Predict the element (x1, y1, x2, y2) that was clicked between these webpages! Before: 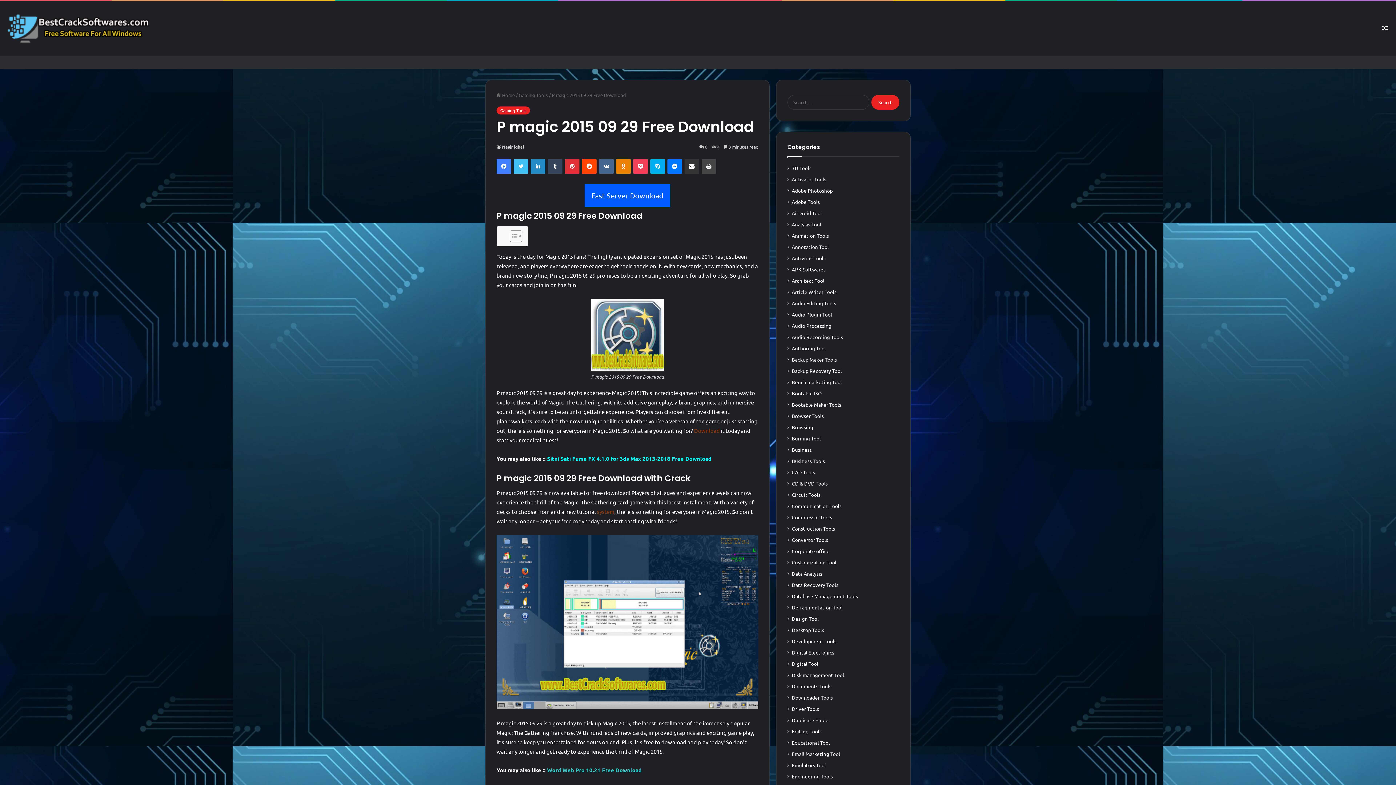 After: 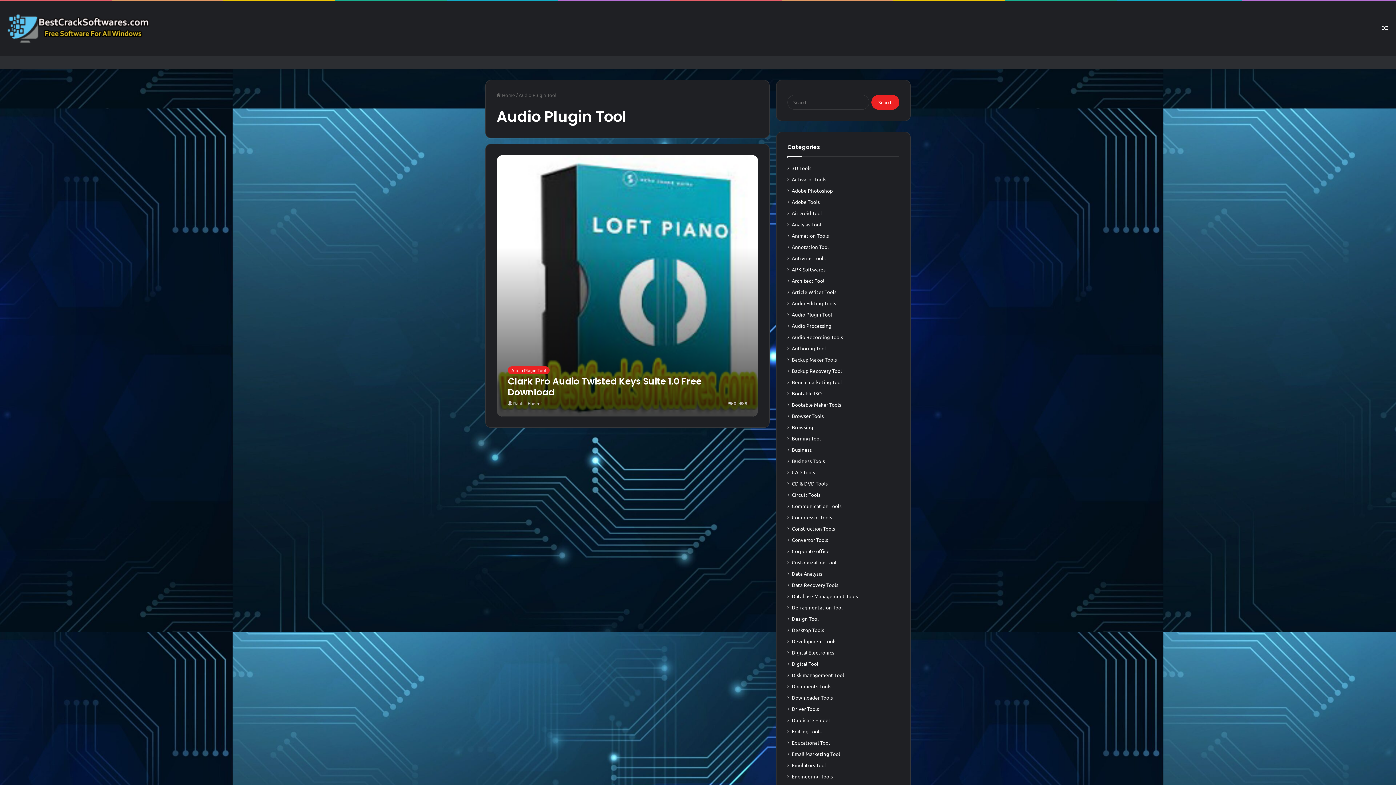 Action: bbox: (792, 310, 832, 318) label: Audio Plugin Tool